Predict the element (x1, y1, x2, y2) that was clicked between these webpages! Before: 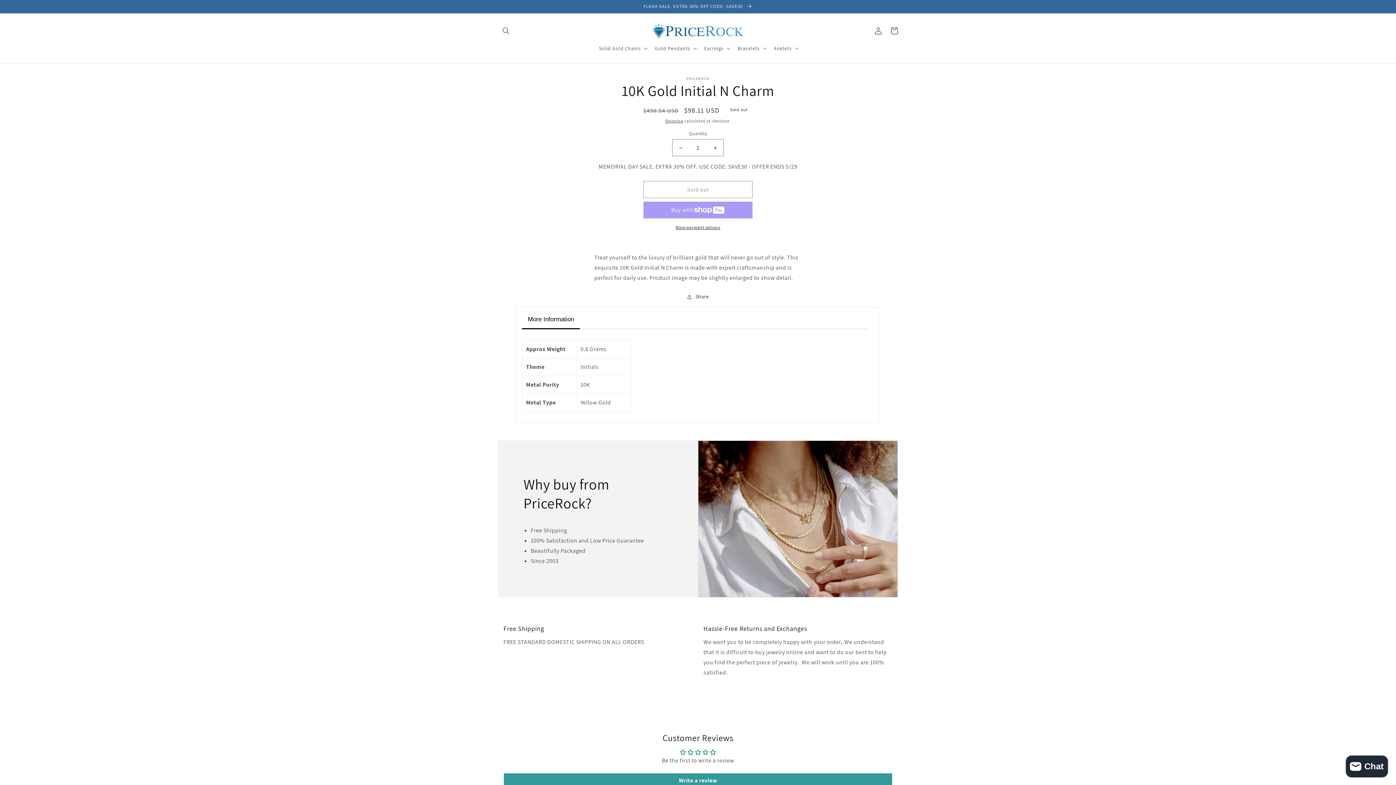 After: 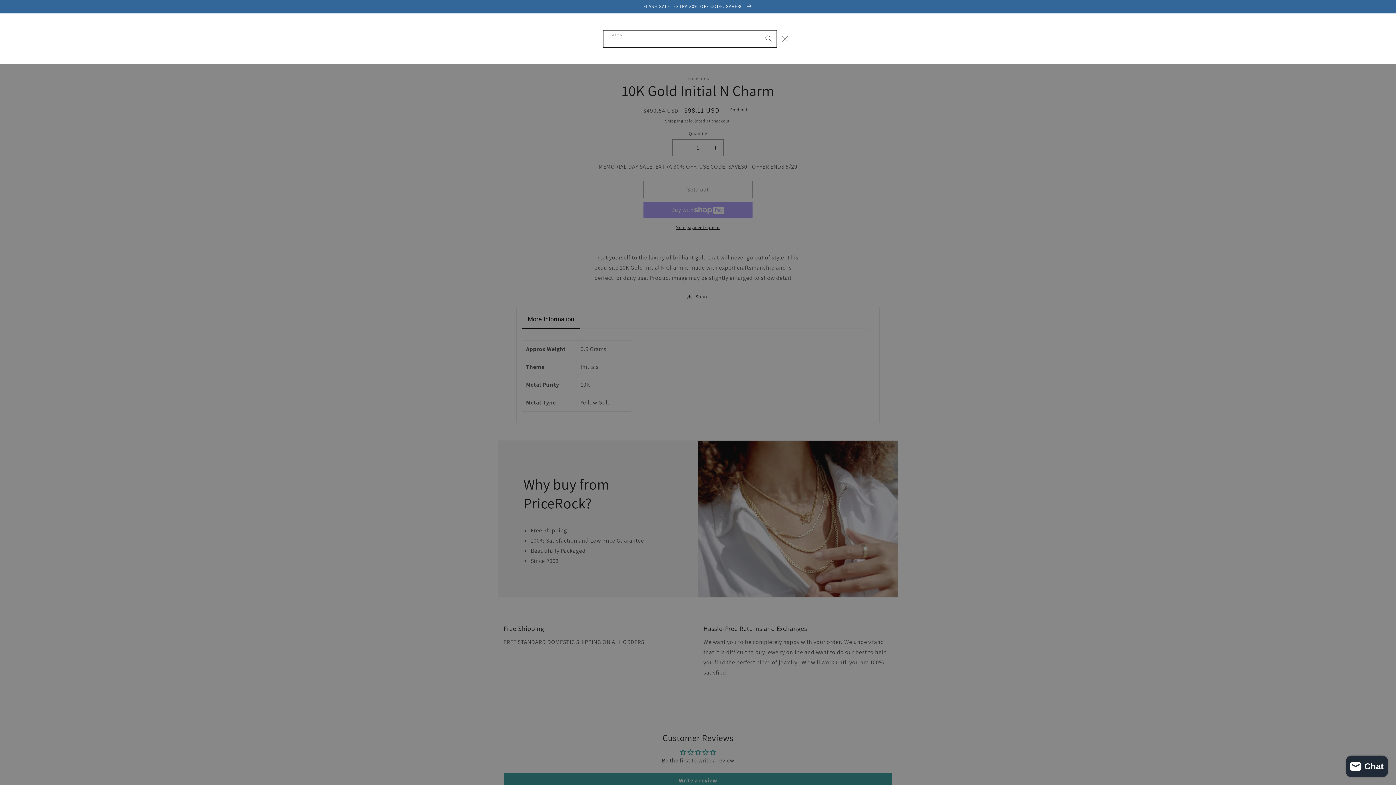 Action: label: Search bbox: (498, 22, 514, 38)